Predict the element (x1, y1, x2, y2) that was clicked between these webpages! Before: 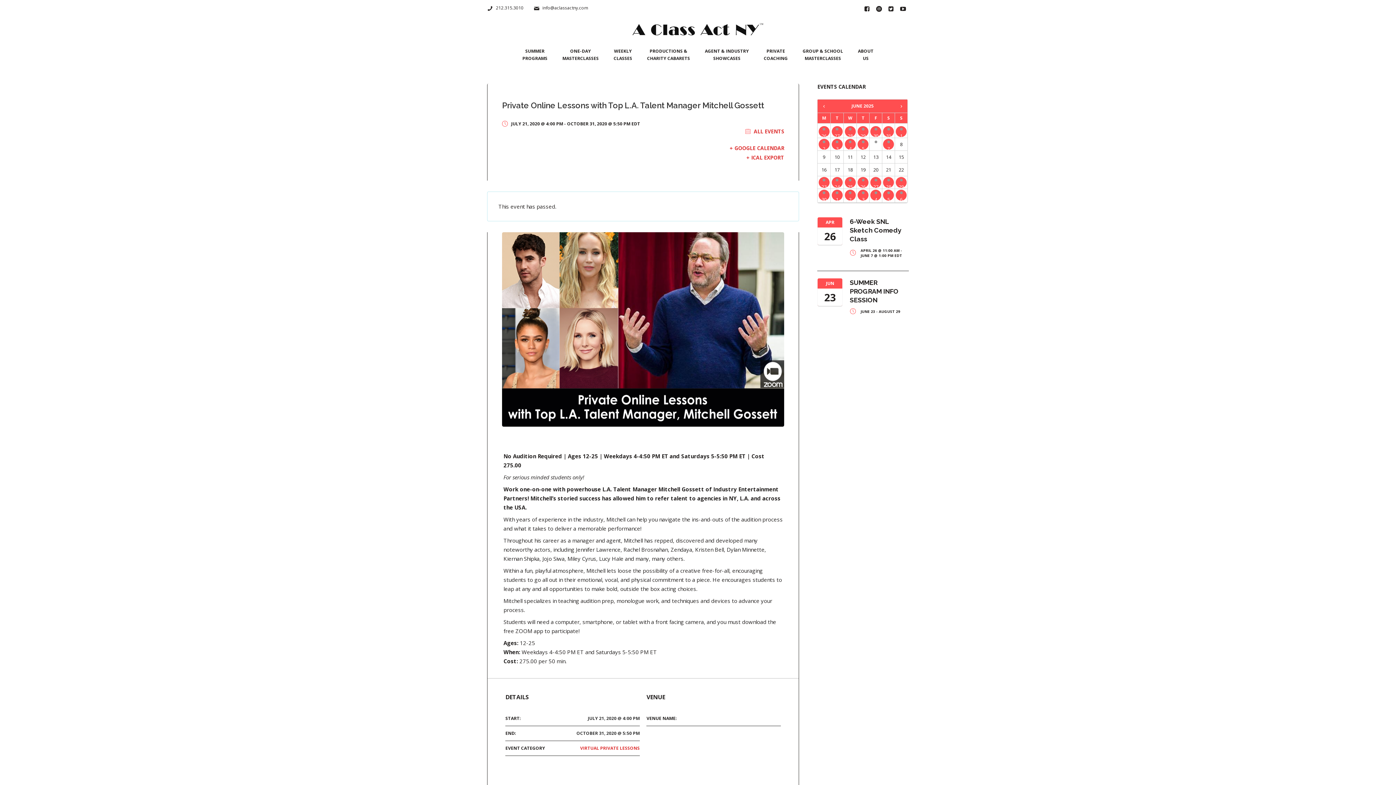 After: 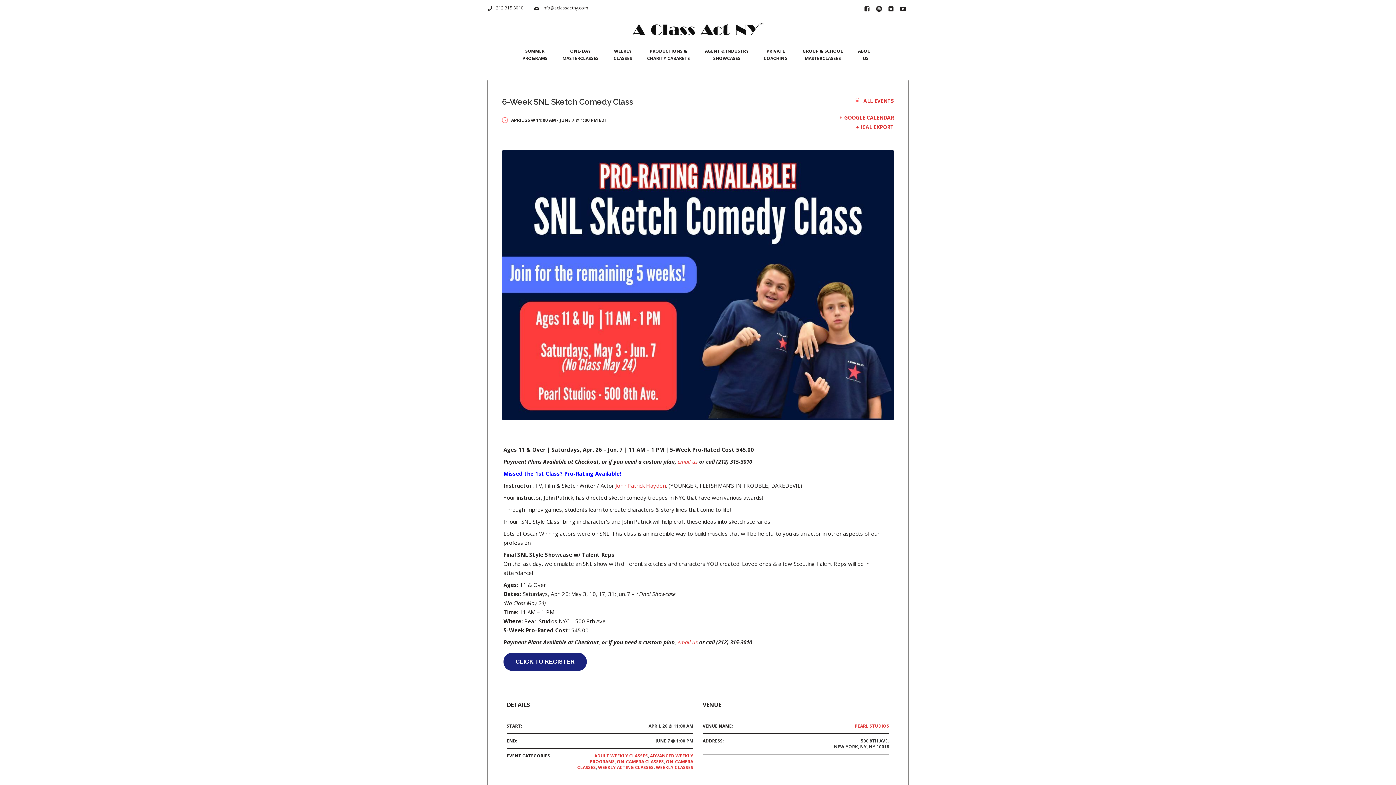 Action: label: 6-Week SNL Sketch Comedy Class bbox: (849, 217, 901, 242)